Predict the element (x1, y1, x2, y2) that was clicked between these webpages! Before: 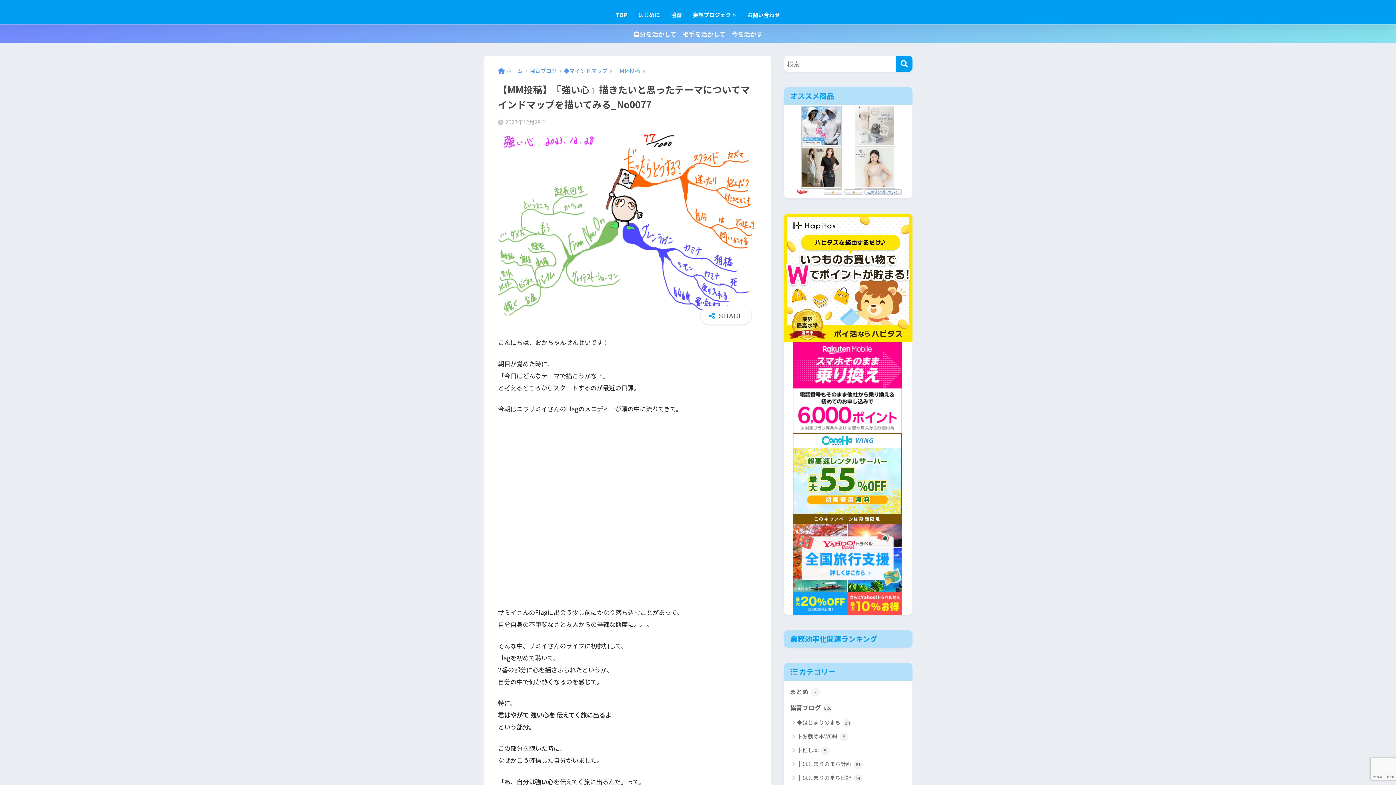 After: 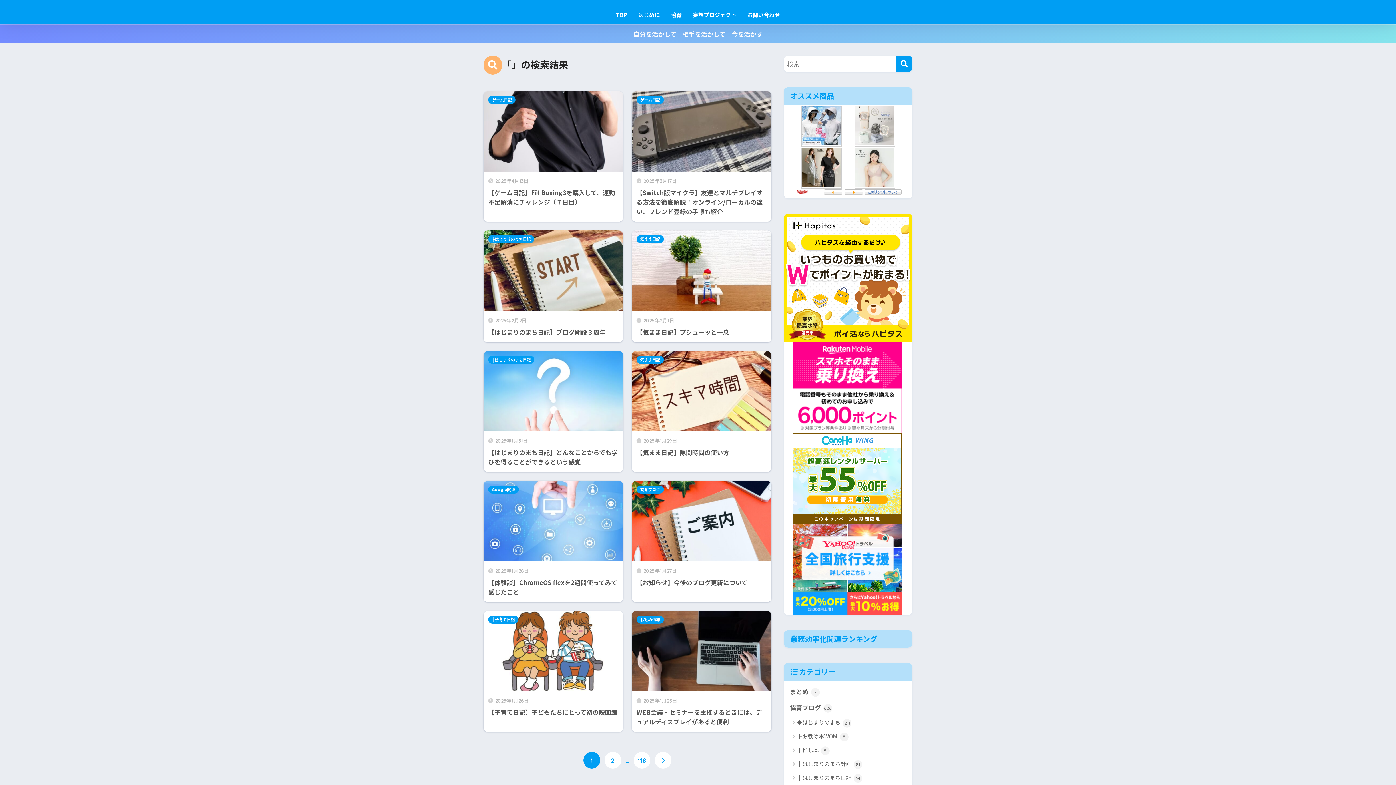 Action: label: 検索 bbox: (896, 55, 912, 72)